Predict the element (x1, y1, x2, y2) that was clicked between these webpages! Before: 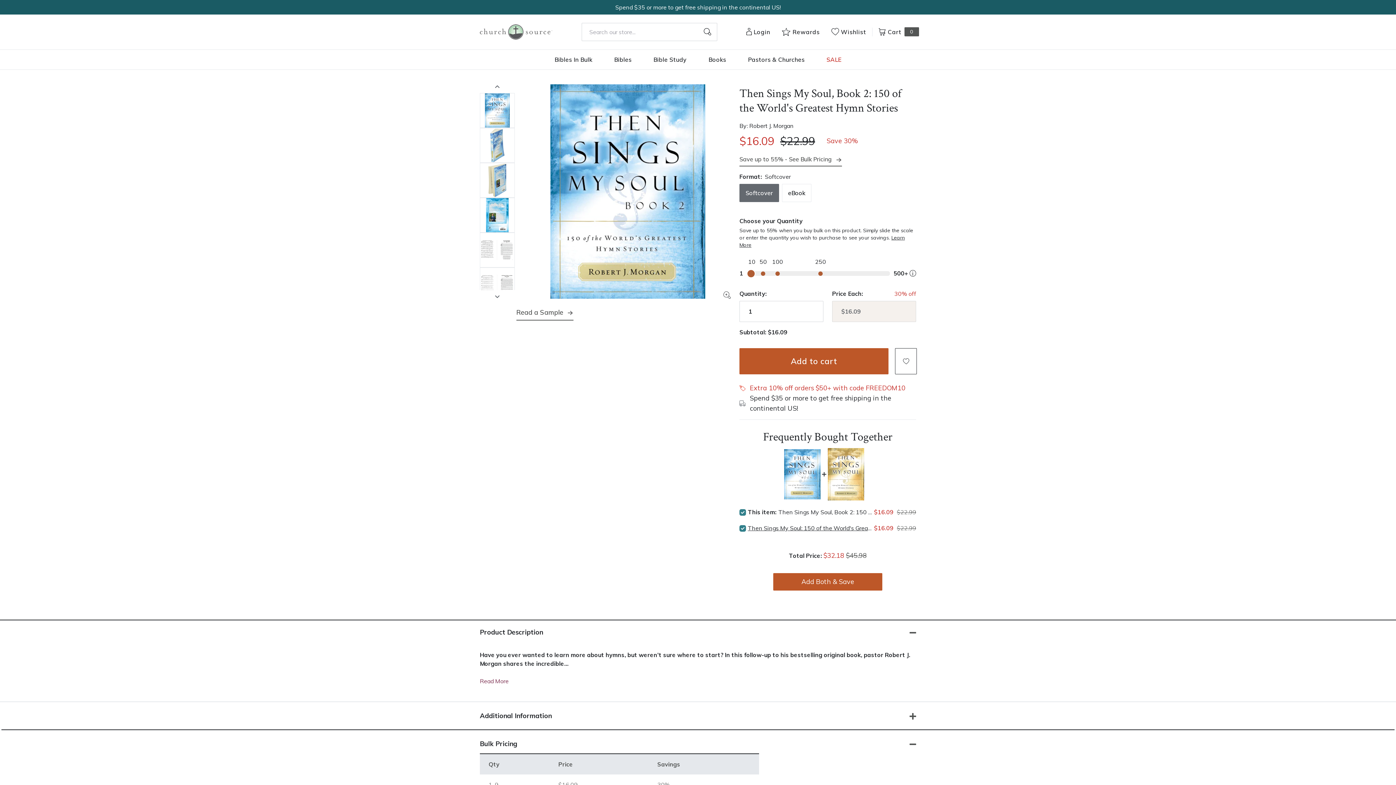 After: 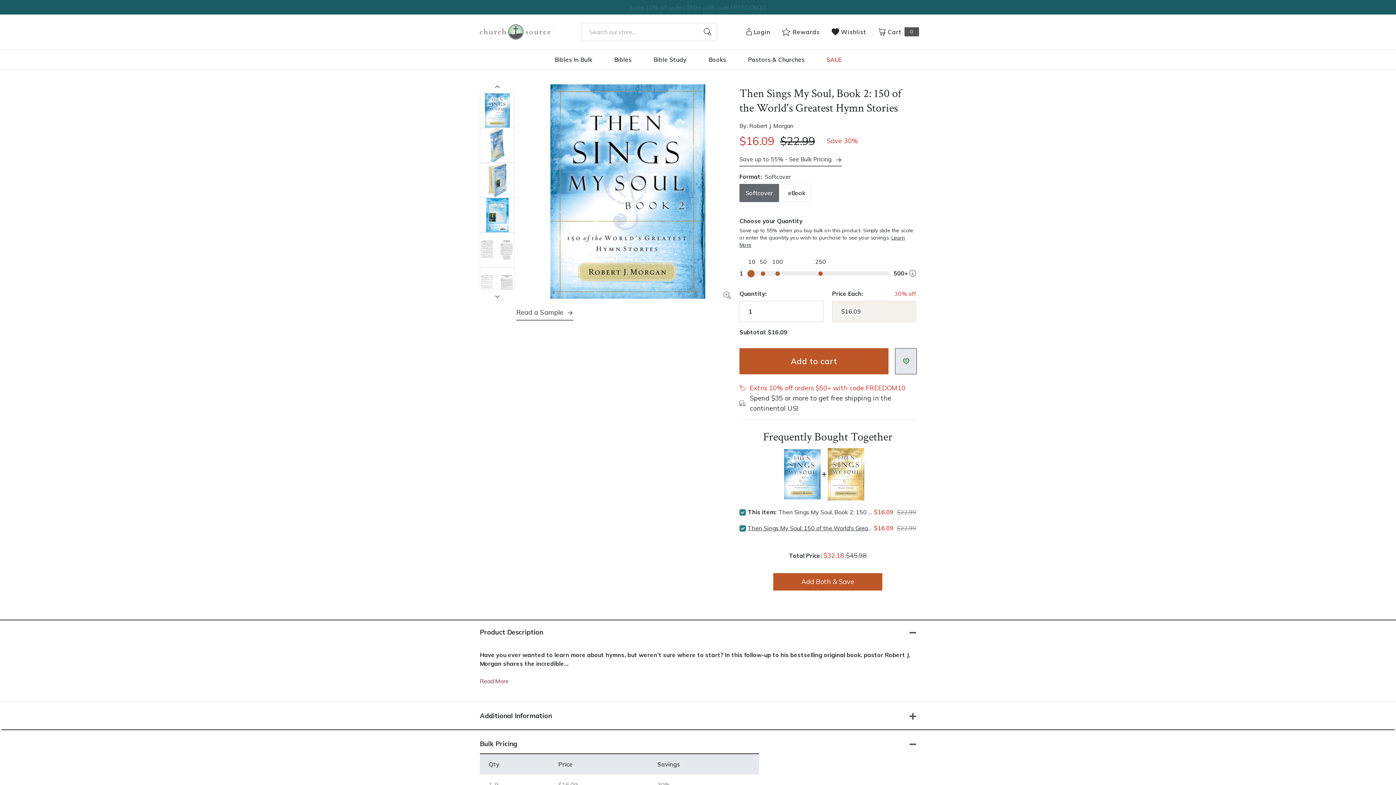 Action: bbox: (895, 348, 917, 374) label: Add to Wishlist